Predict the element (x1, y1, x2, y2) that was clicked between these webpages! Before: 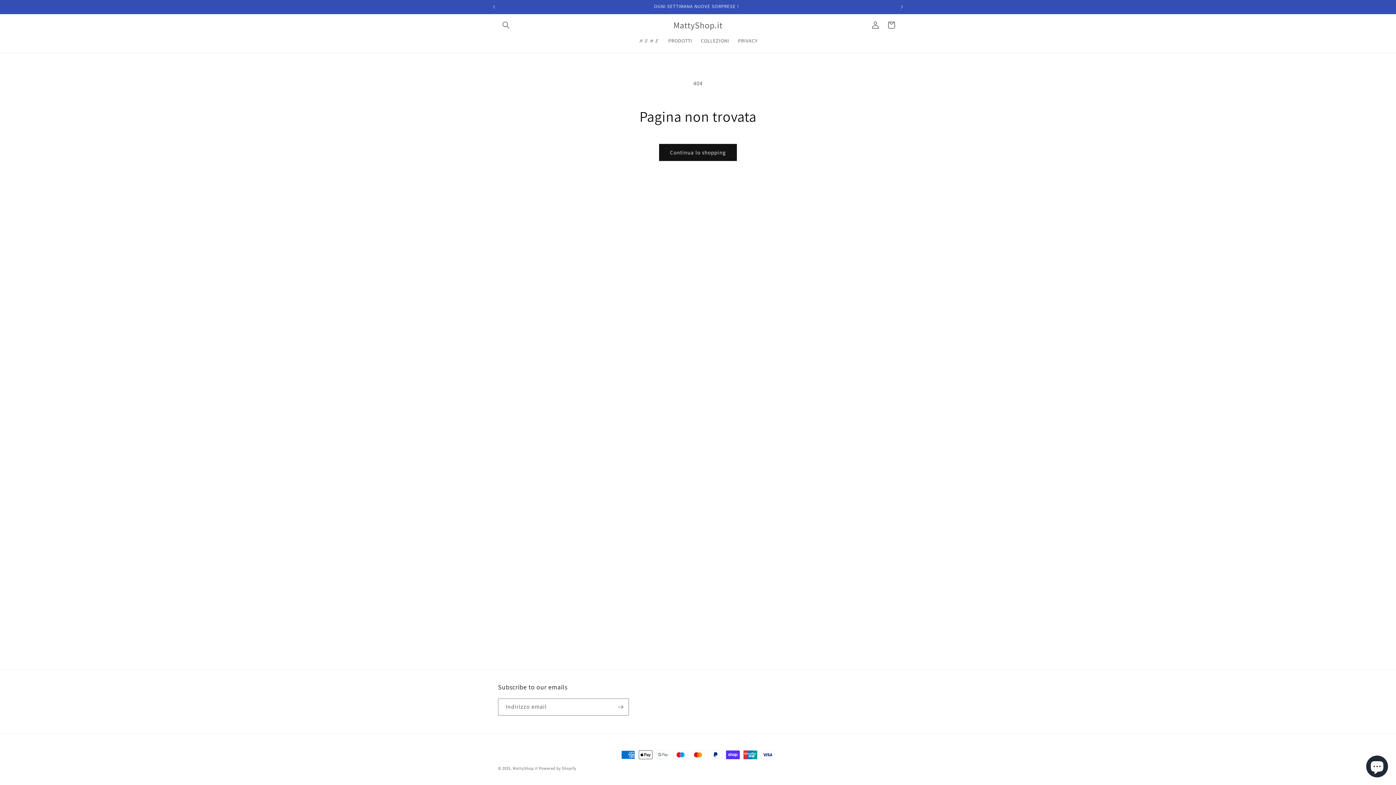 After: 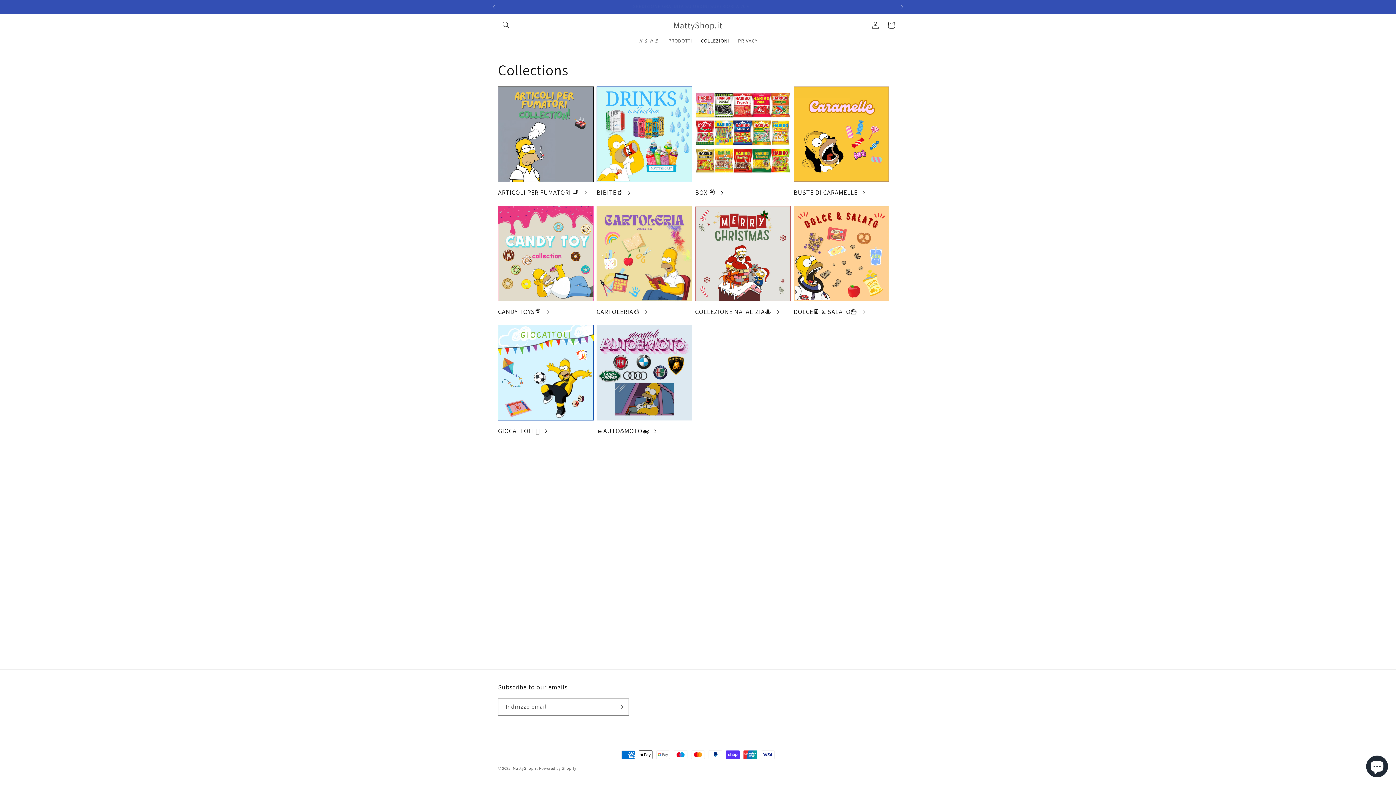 Action: label: COLLEZIONI bbox: (696, 33, 733, 48)